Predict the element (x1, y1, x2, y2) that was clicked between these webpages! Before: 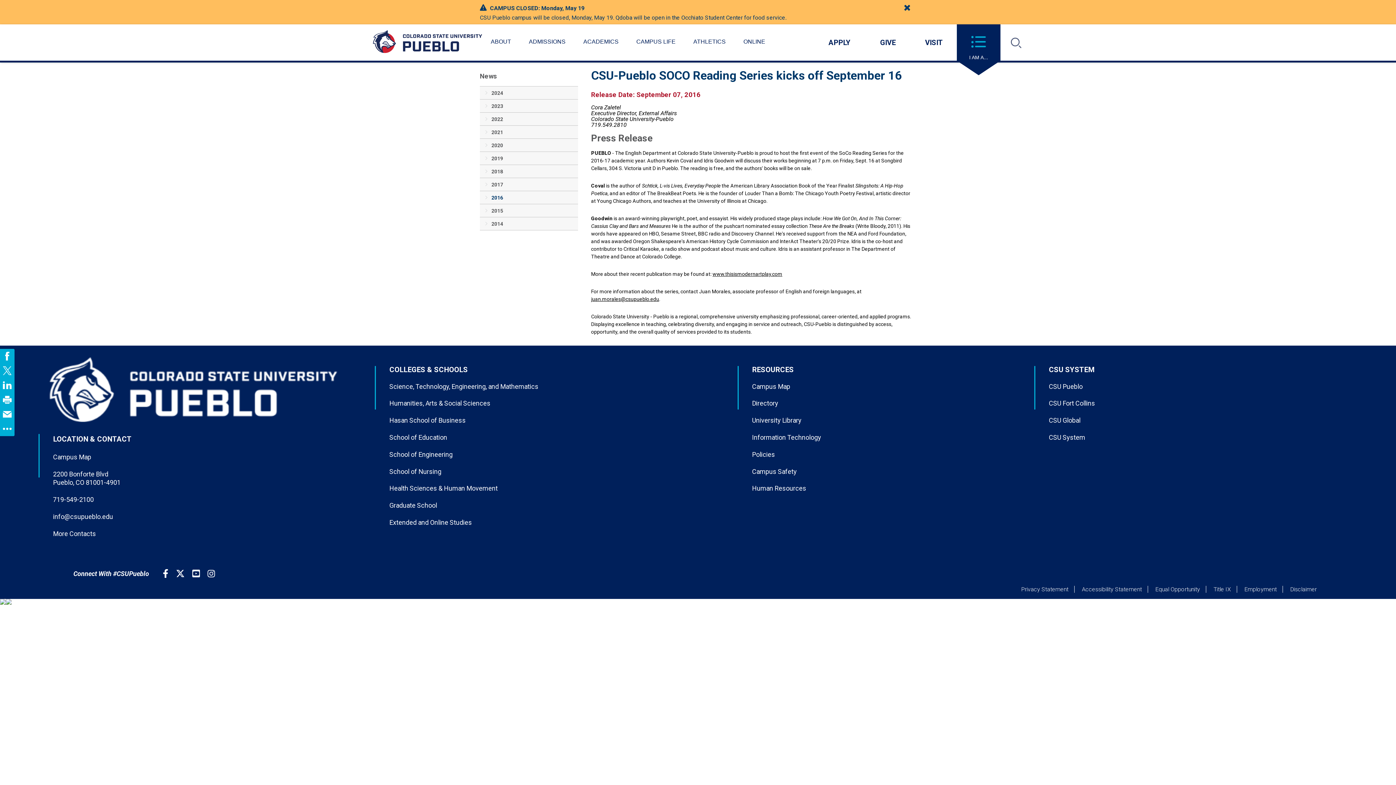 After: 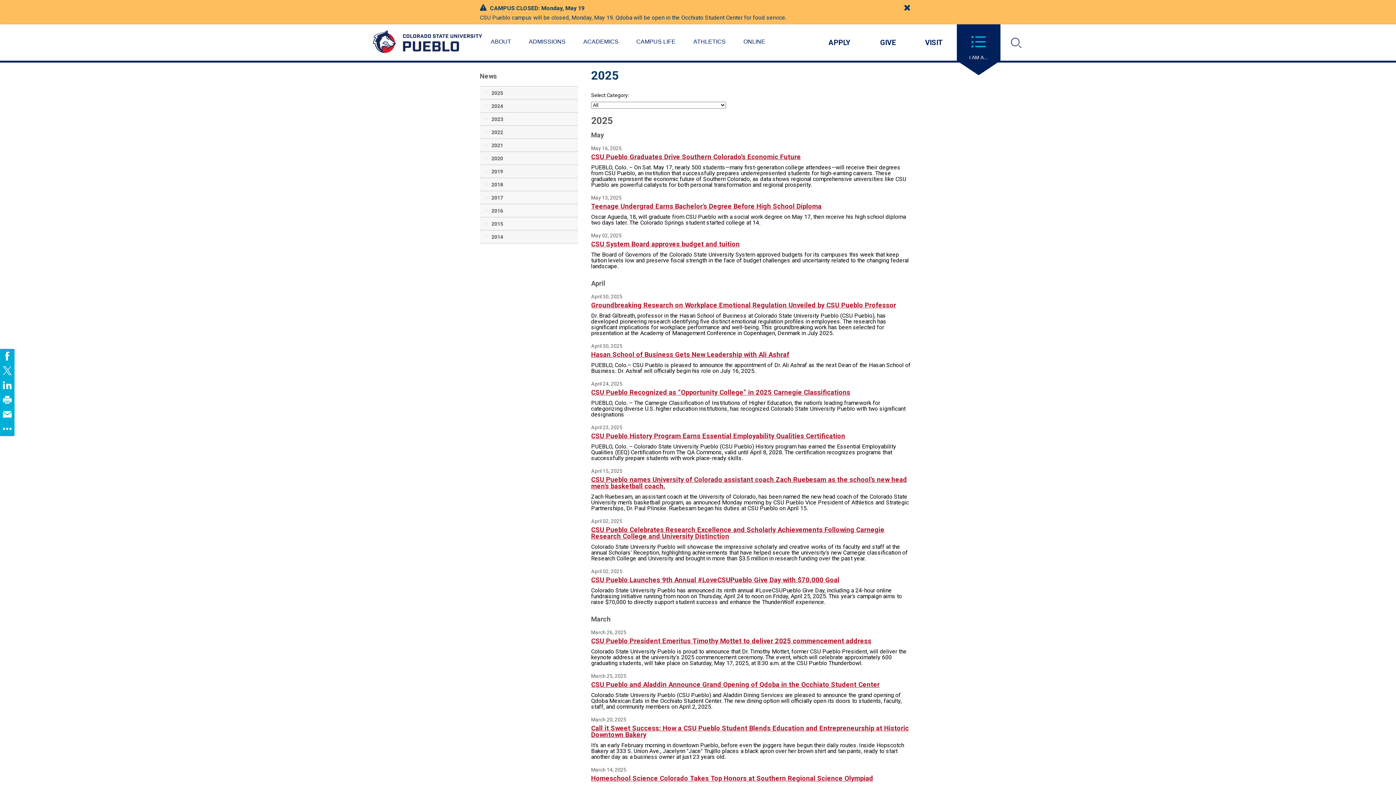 Action: label: News bbox: (480, 69, 578, 82)